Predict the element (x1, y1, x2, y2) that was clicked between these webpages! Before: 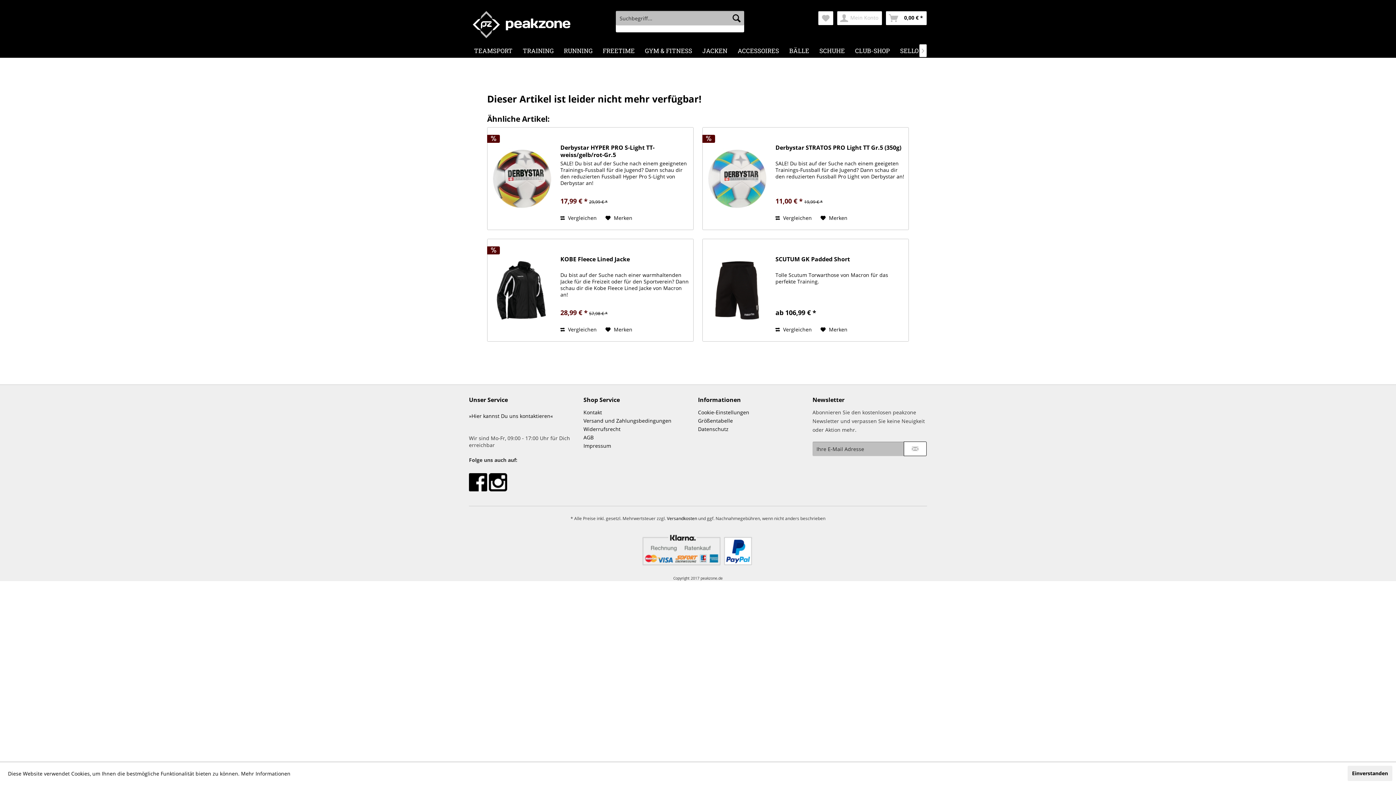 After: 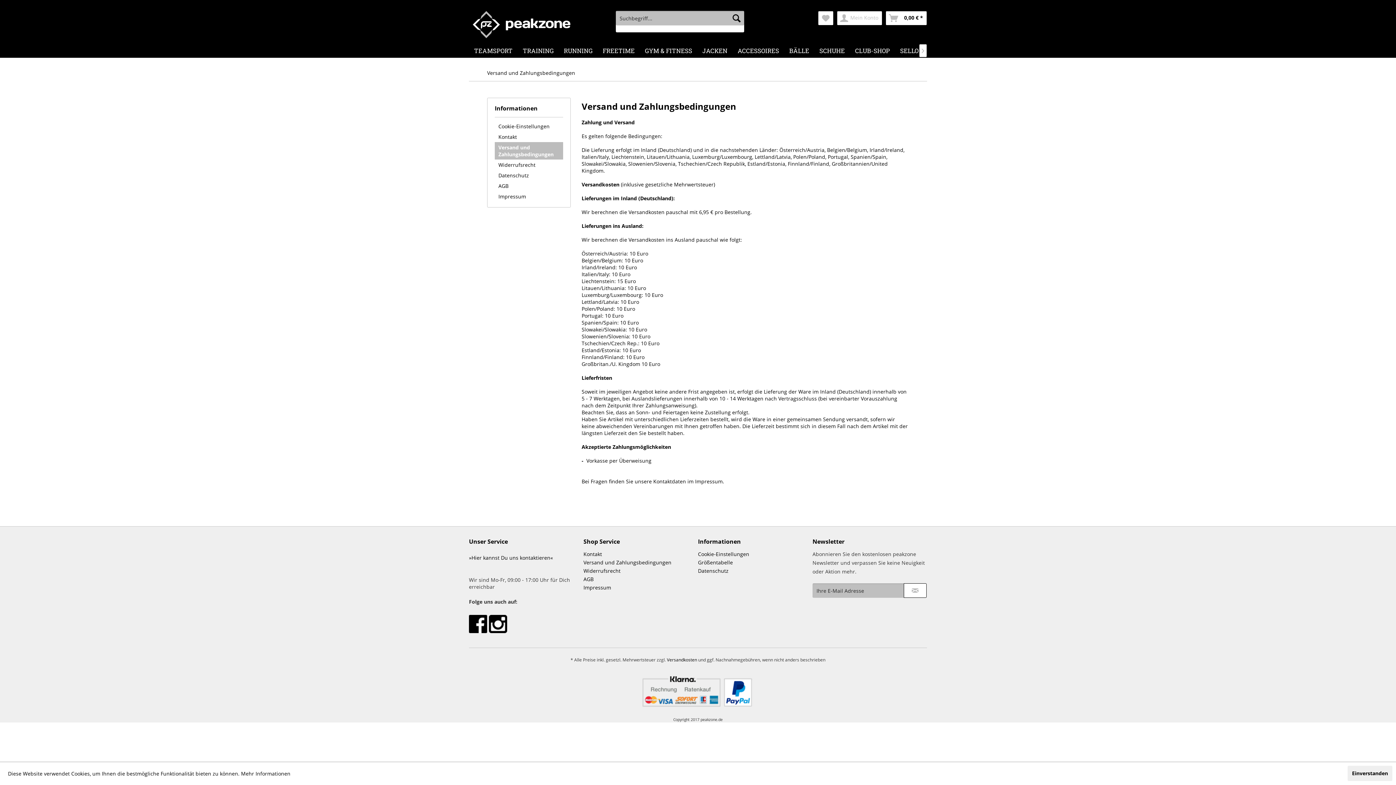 Action: label: Versandkosten bbox: (667, 515, 697, 521)